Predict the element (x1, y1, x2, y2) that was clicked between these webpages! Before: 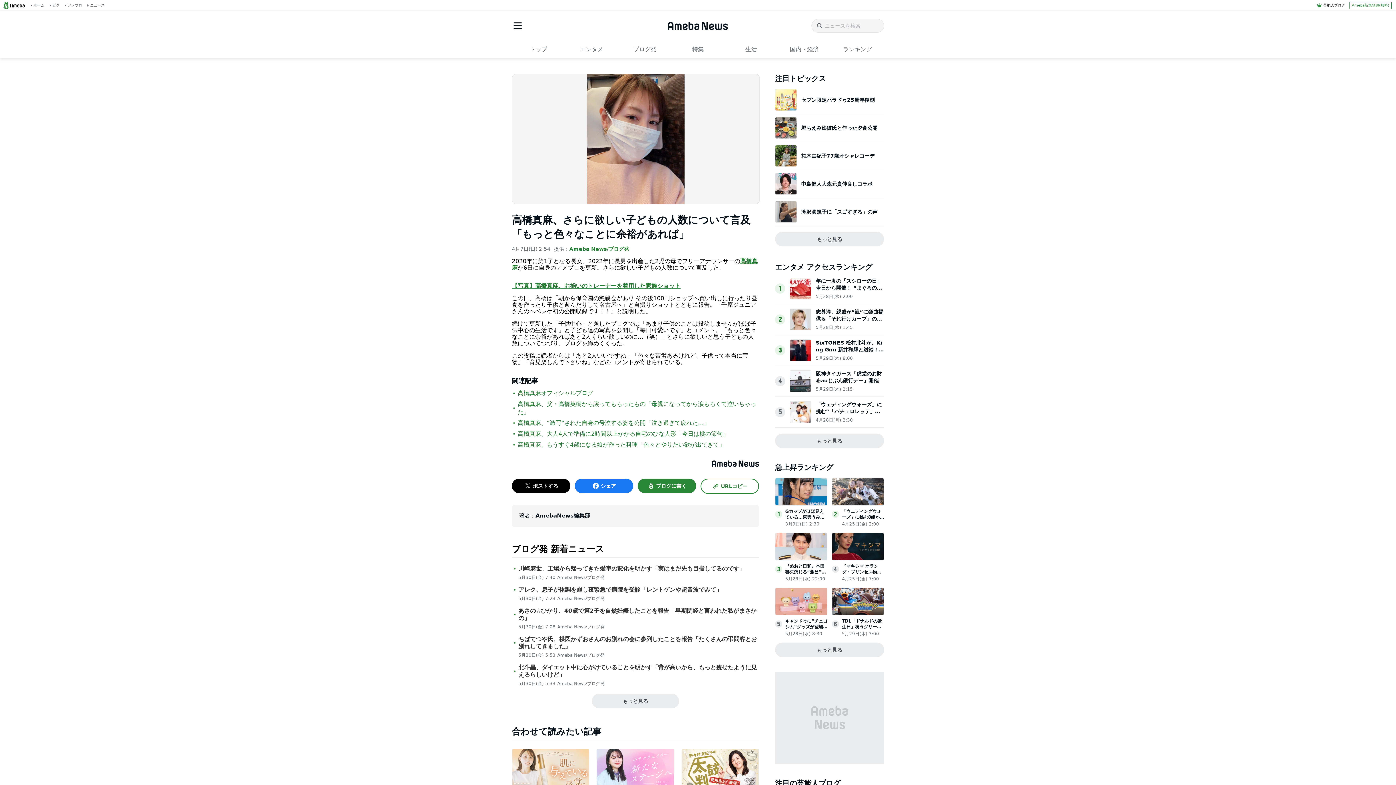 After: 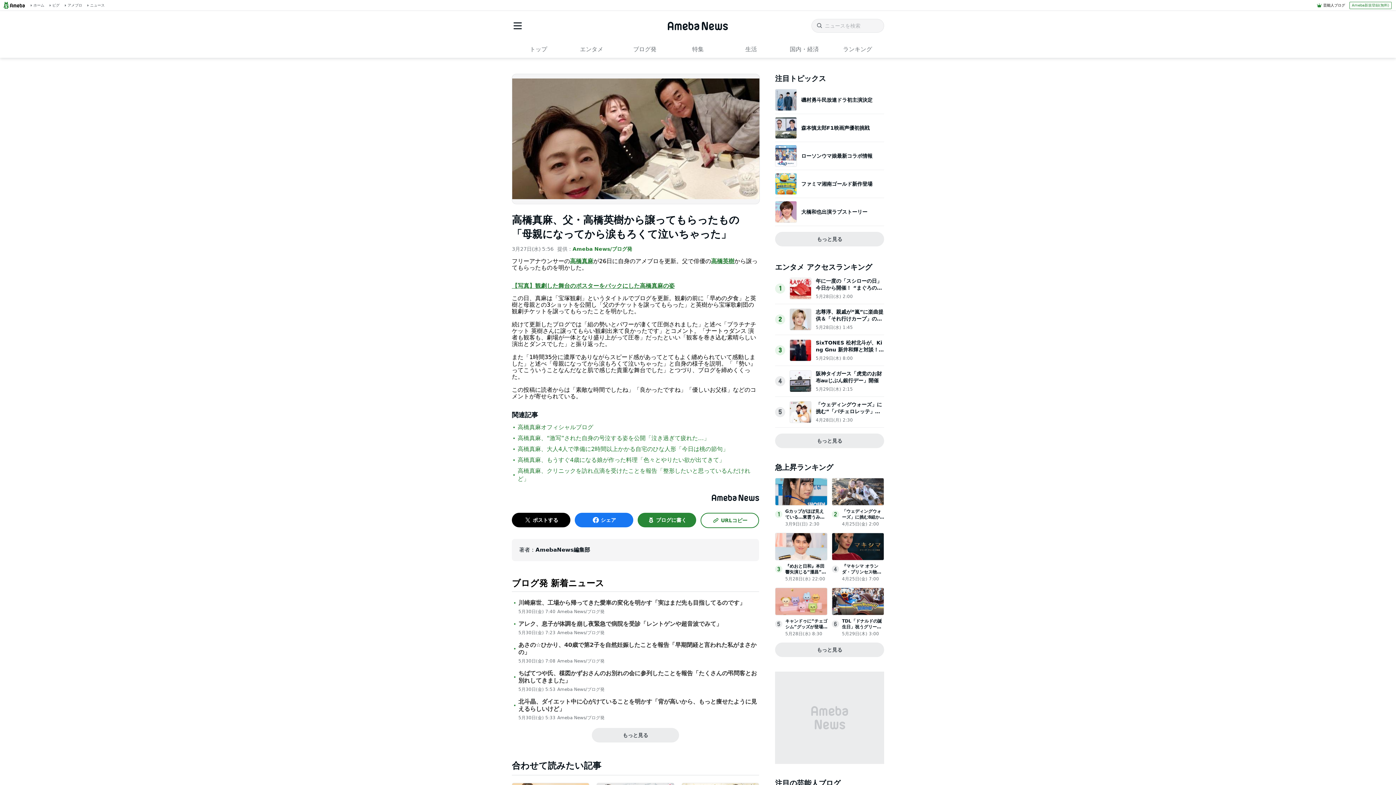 Action: label: 高橋真麻、父・高橋英樹から譲ってもらったもの「母親になってから涙もろくて泣いちゃった」 bbox: (517, 400, 759, 416)